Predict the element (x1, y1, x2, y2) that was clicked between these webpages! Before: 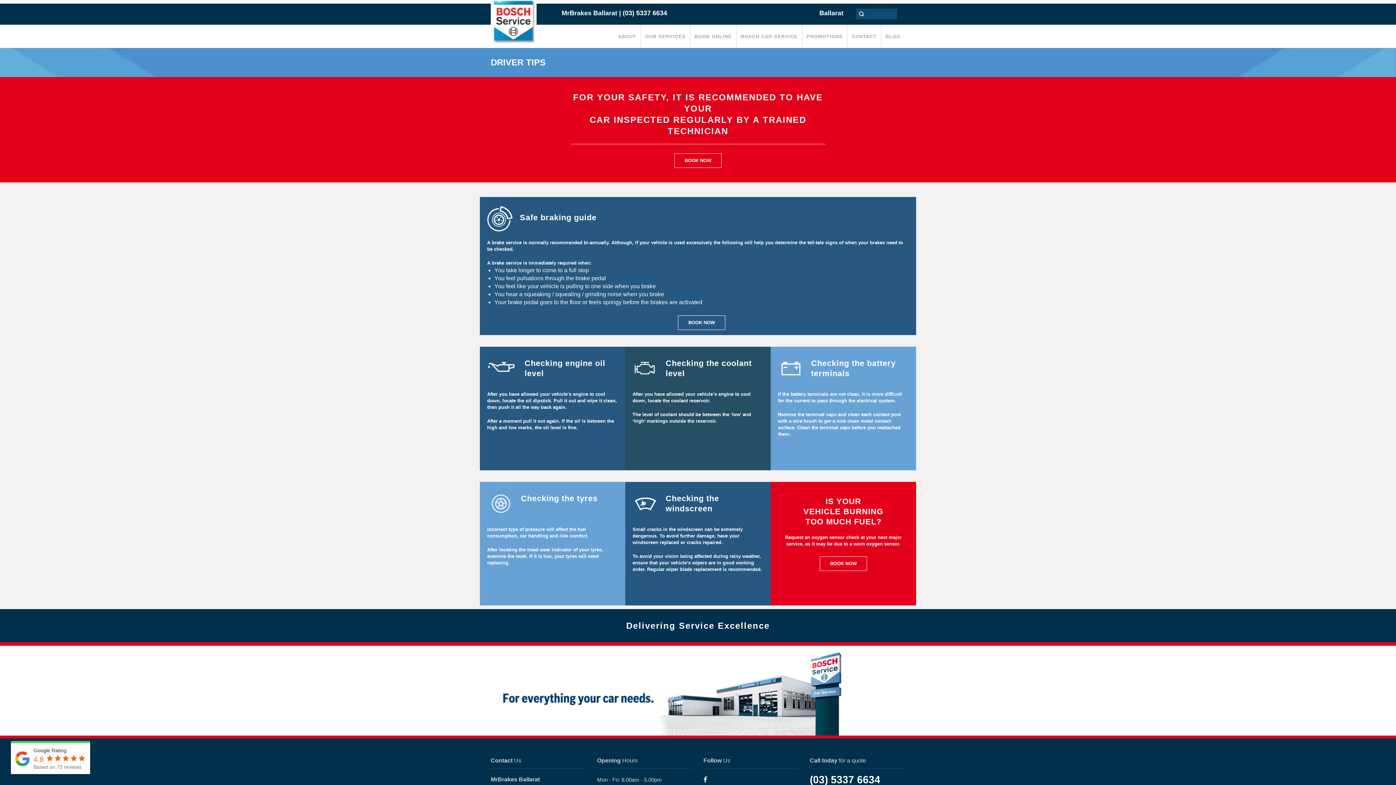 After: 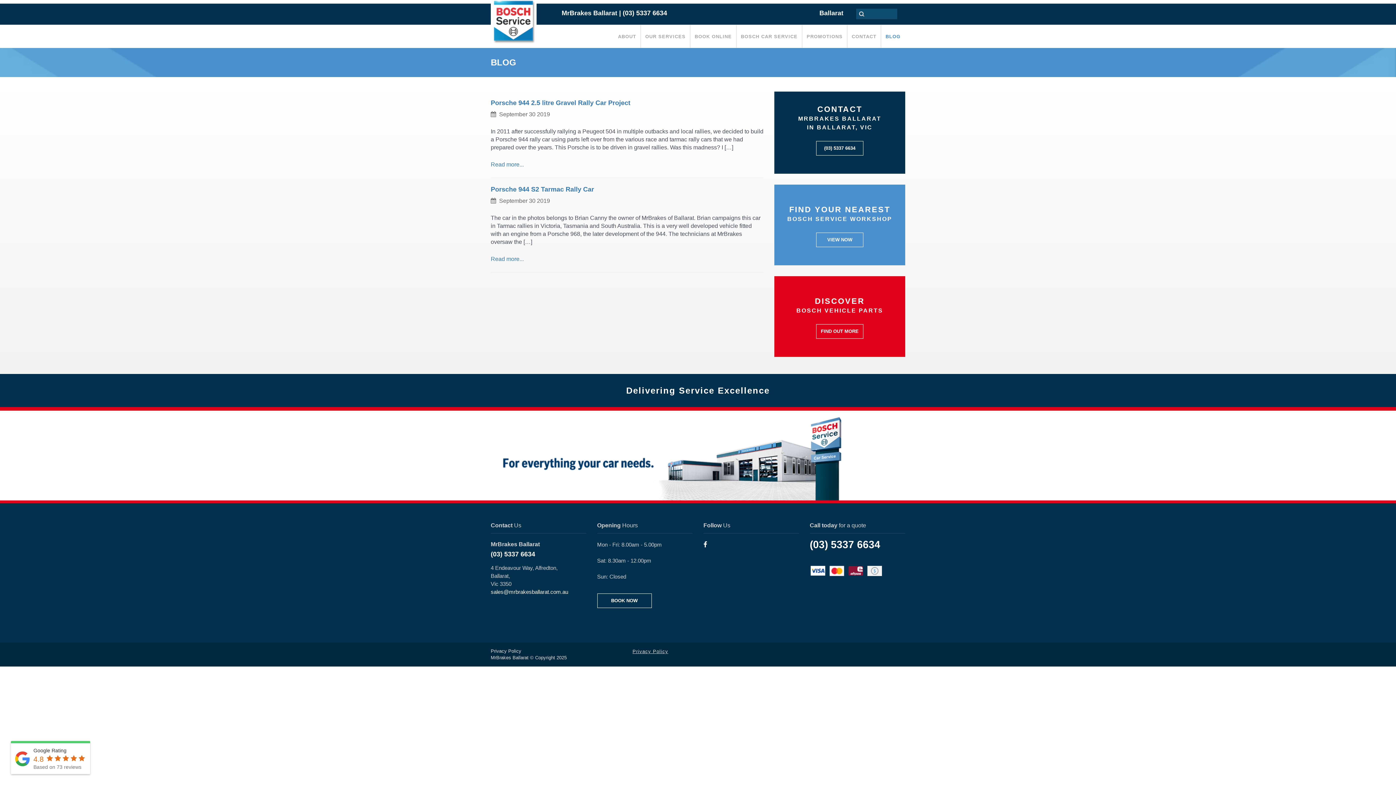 Action: bbox: (881, 25, 905, 47) label: BLOG